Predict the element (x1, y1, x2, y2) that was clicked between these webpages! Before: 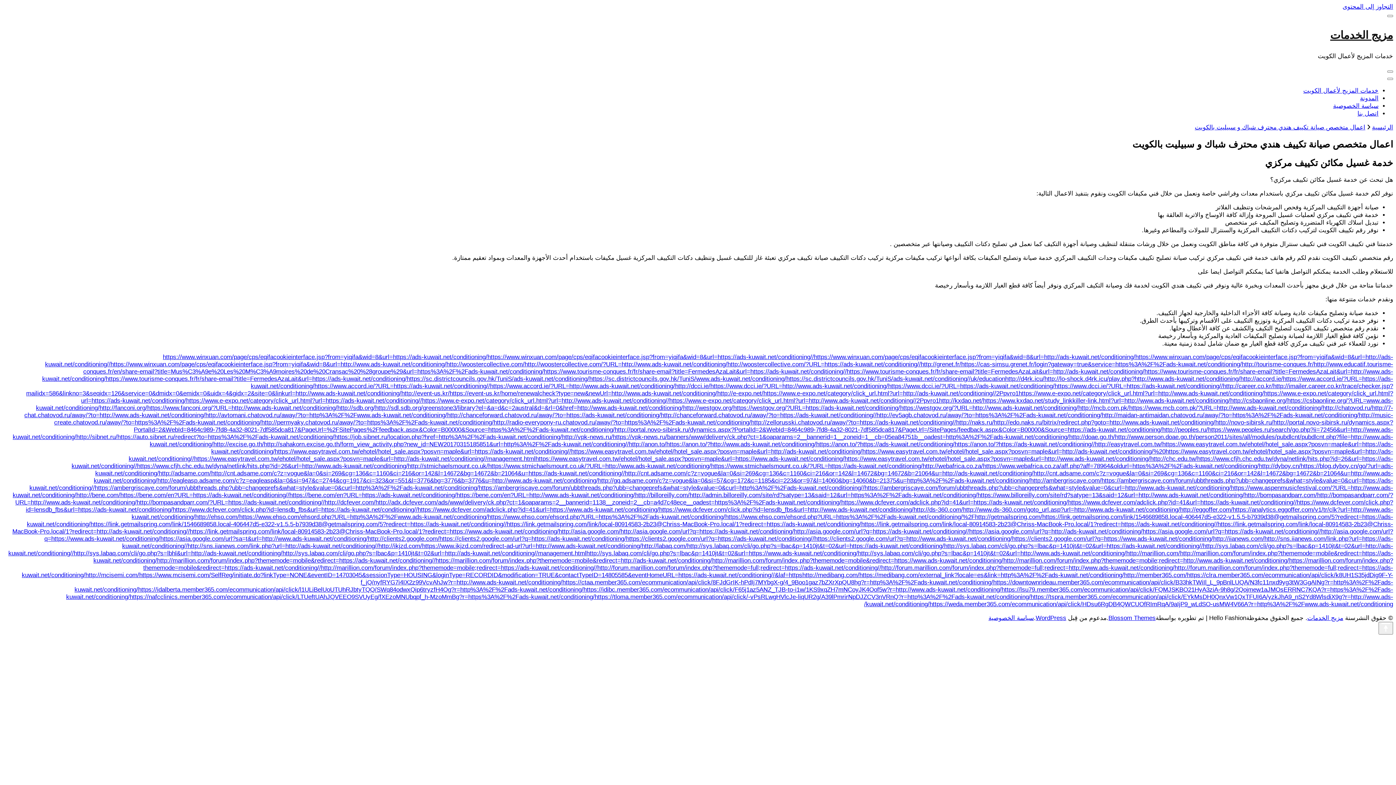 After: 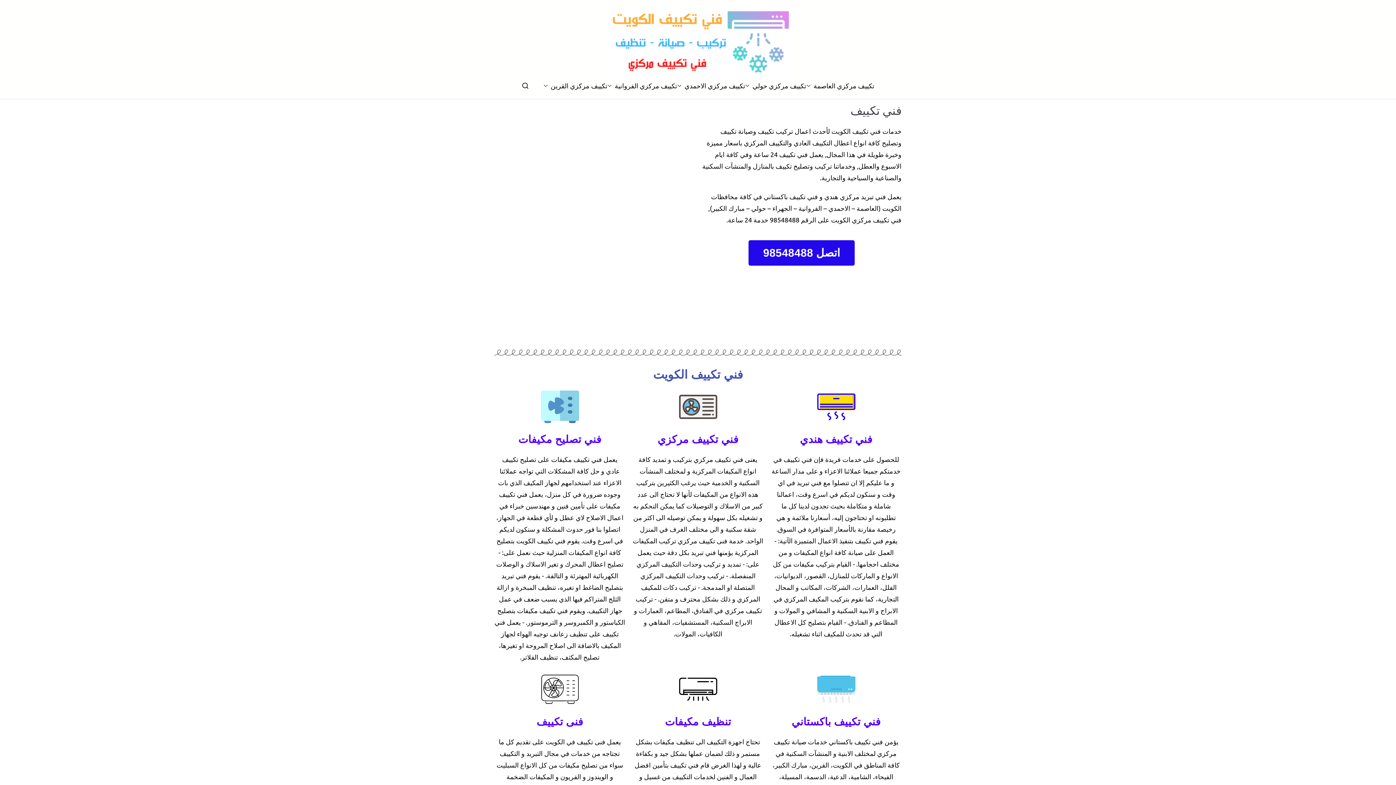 Action: bbox: (506, 521, 861, 528) label: https://link.getmailspring.com/link/local-80914583-2b23@Chriss-MacBook-Pro.local/1?redirect=https://ads-kuwait.net/conditioning/